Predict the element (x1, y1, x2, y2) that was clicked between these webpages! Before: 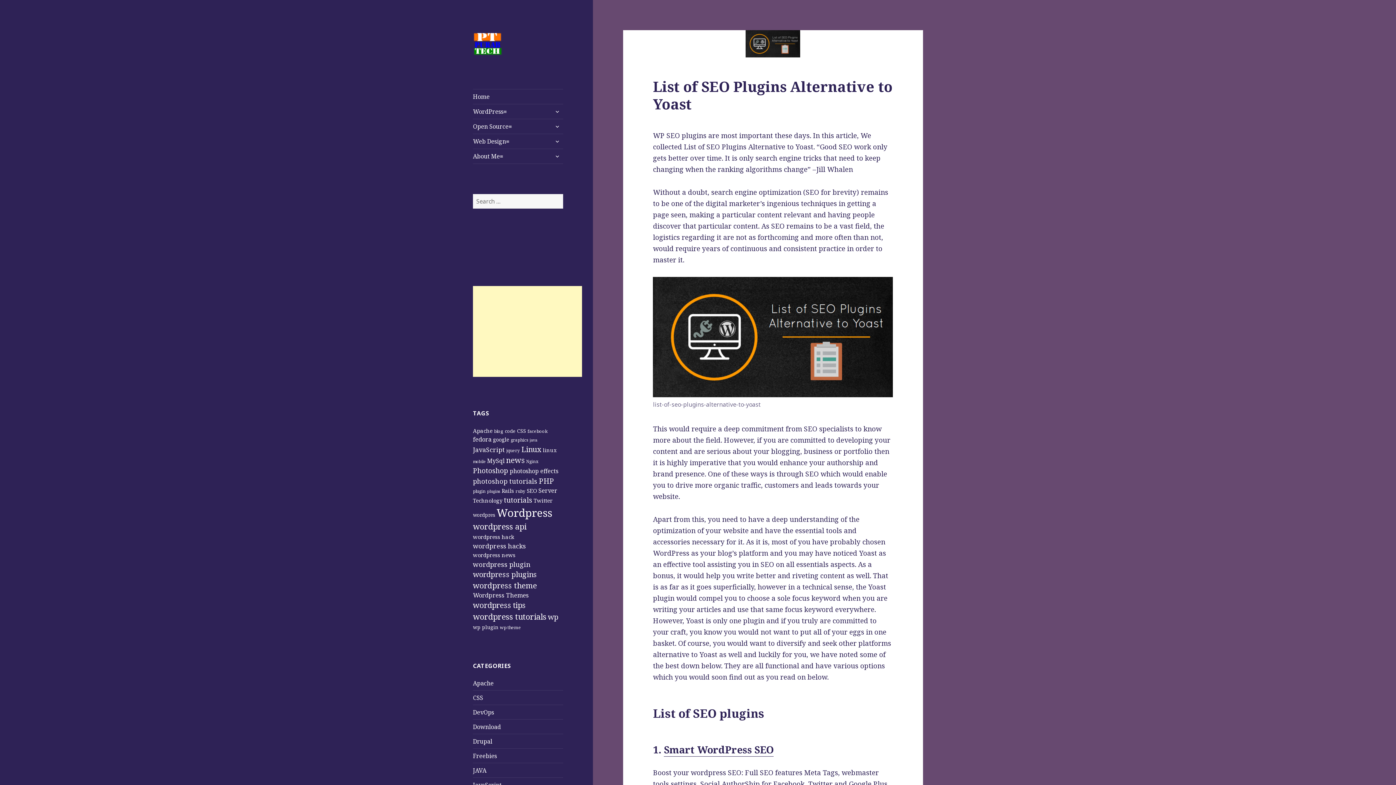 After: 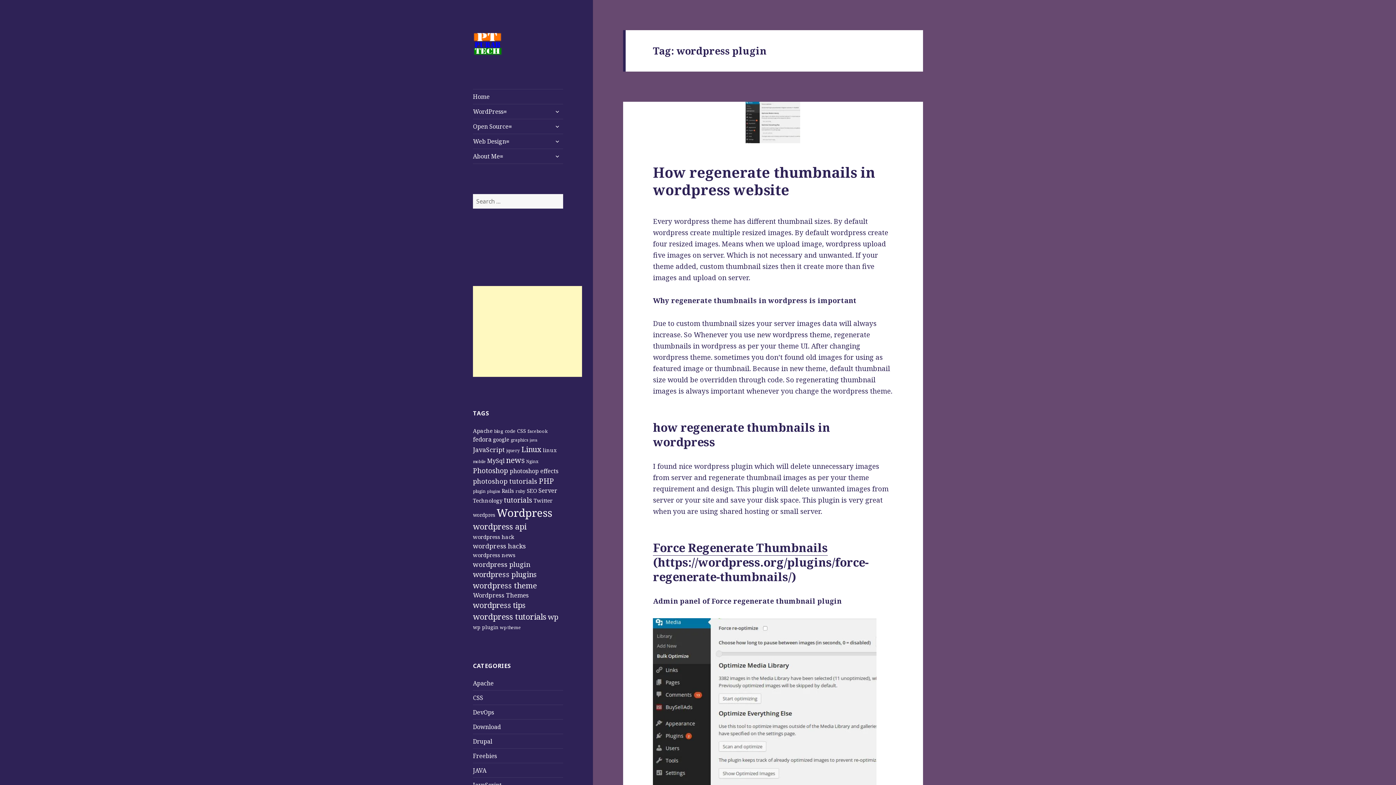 Action: label: wordpress plugin (46 items) bbox: (473, 560, 530, 569)